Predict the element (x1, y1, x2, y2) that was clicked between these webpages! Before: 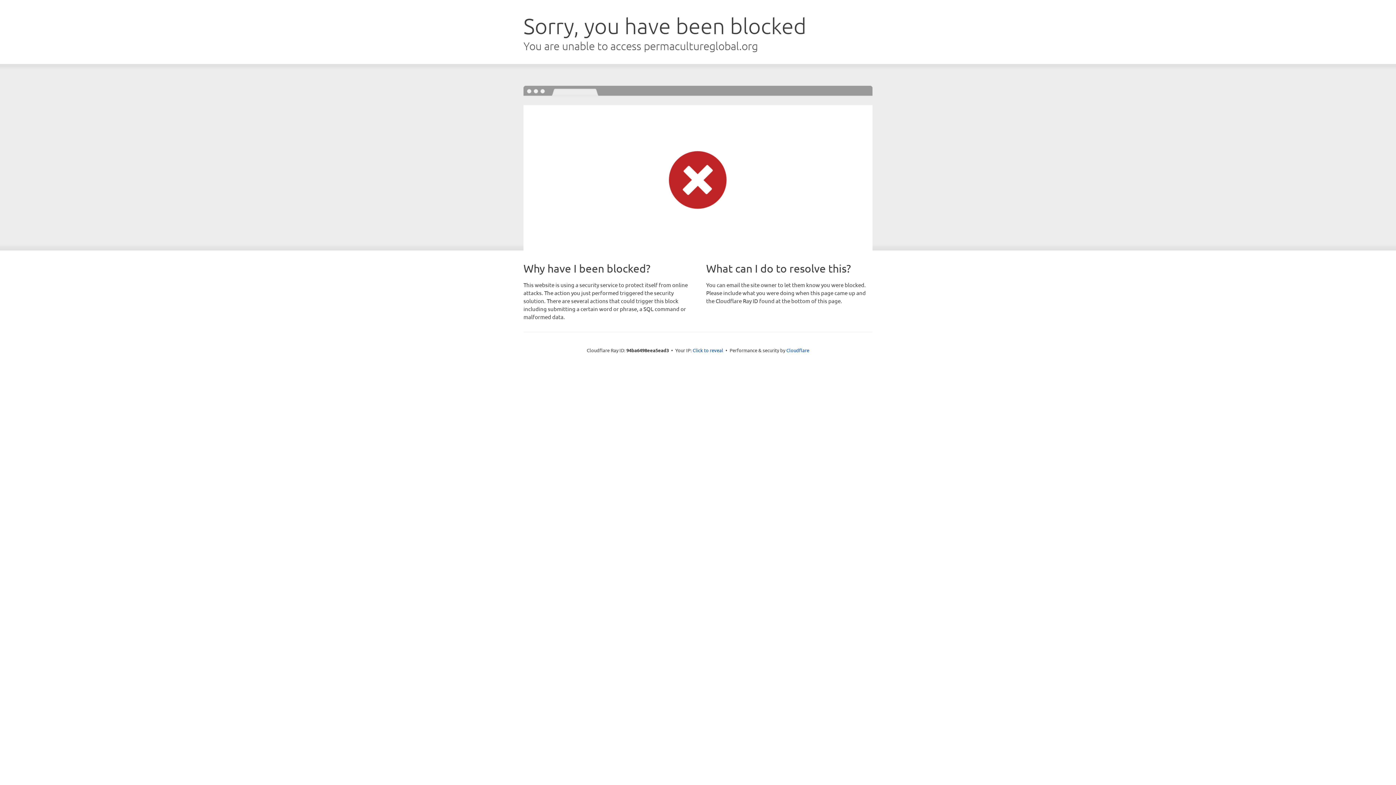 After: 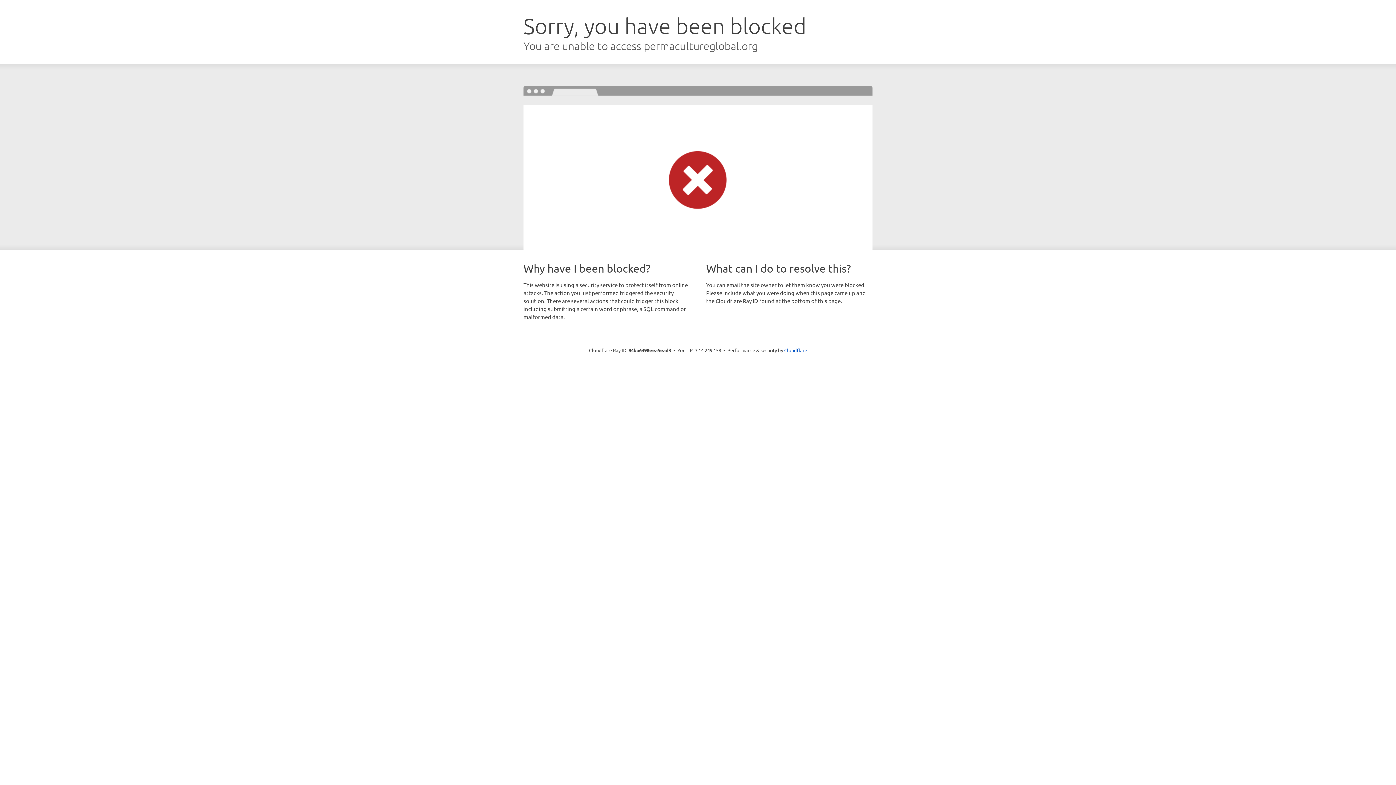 Action: bbox: (692, 346, 723, 353) label: Click to reveal